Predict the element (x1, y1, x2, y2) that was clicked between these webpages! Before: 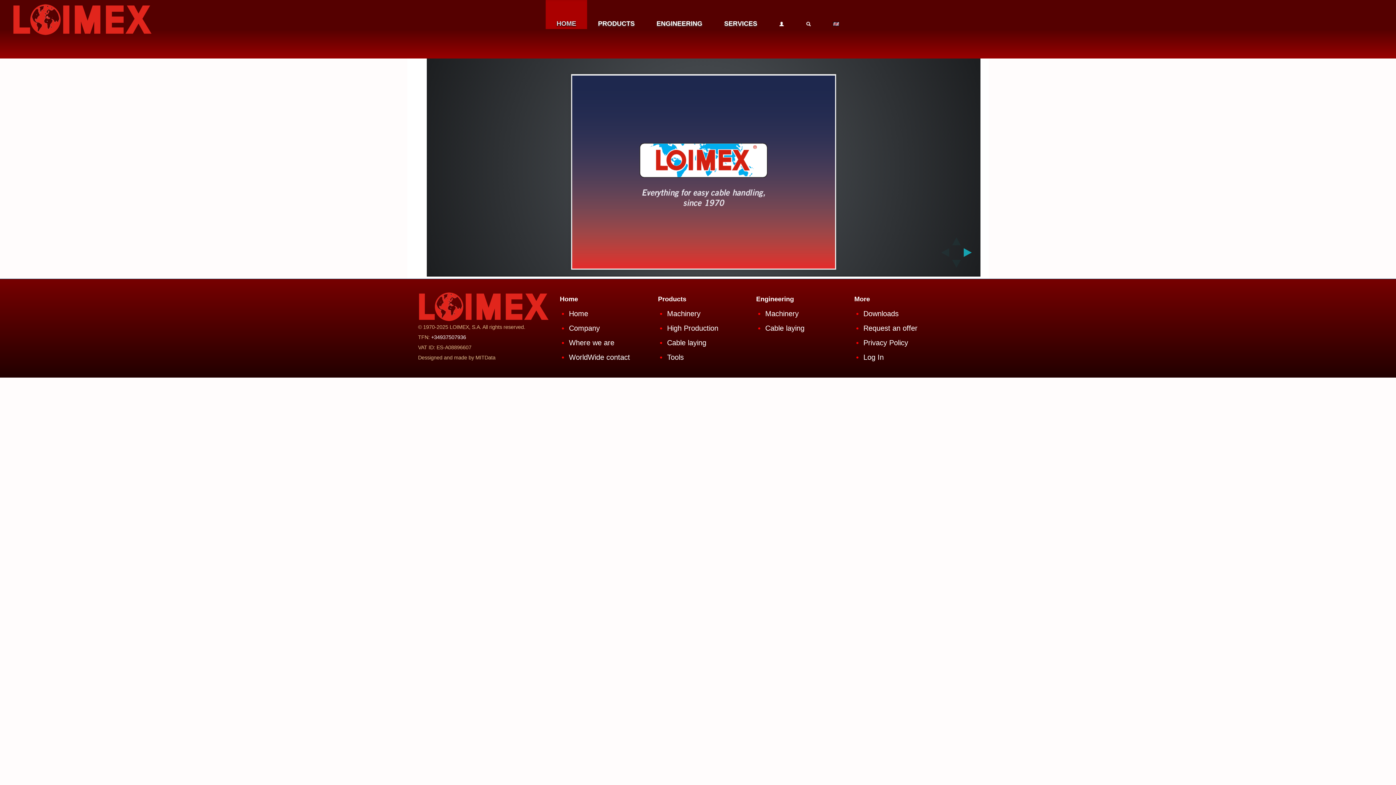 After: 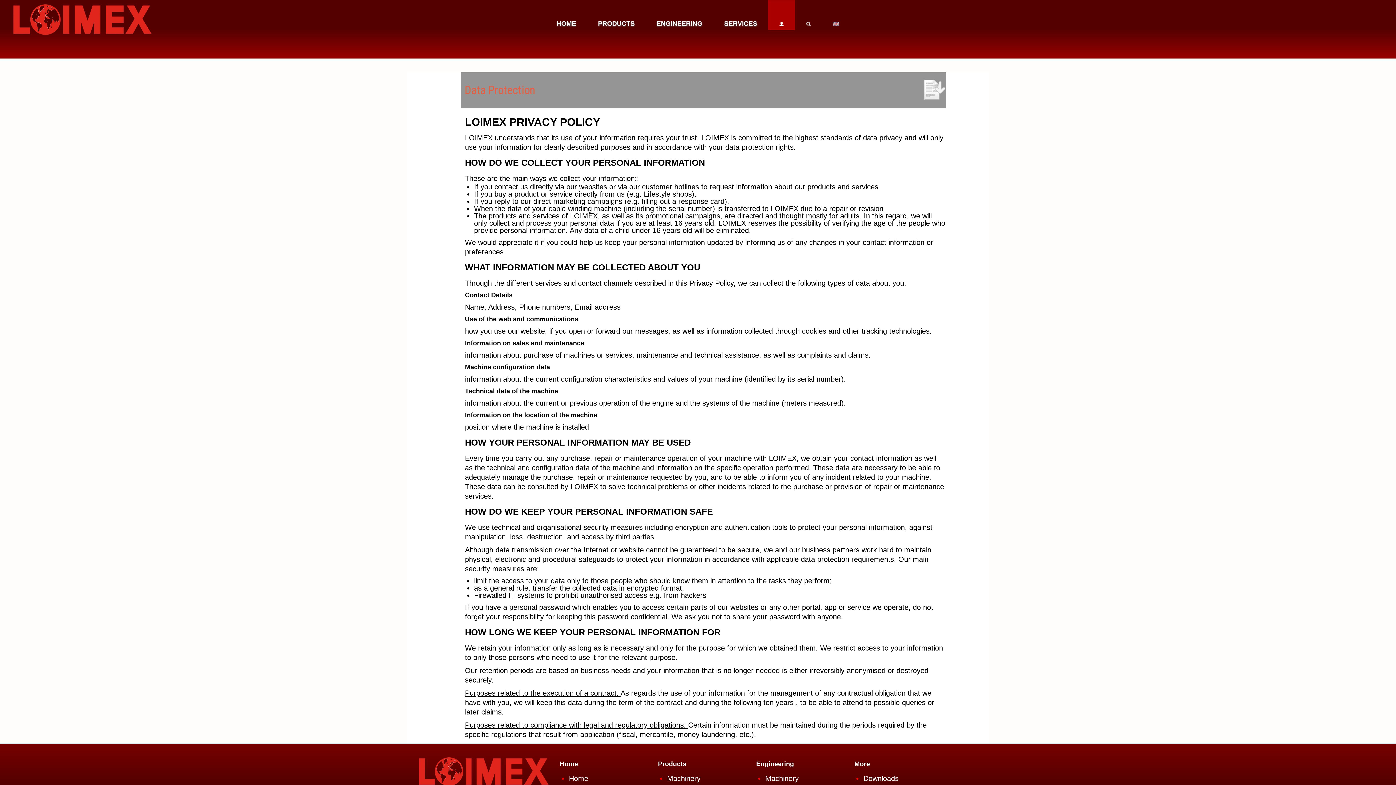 Action: bbox: (863, 339, 908, 347) label: Privacy Policy